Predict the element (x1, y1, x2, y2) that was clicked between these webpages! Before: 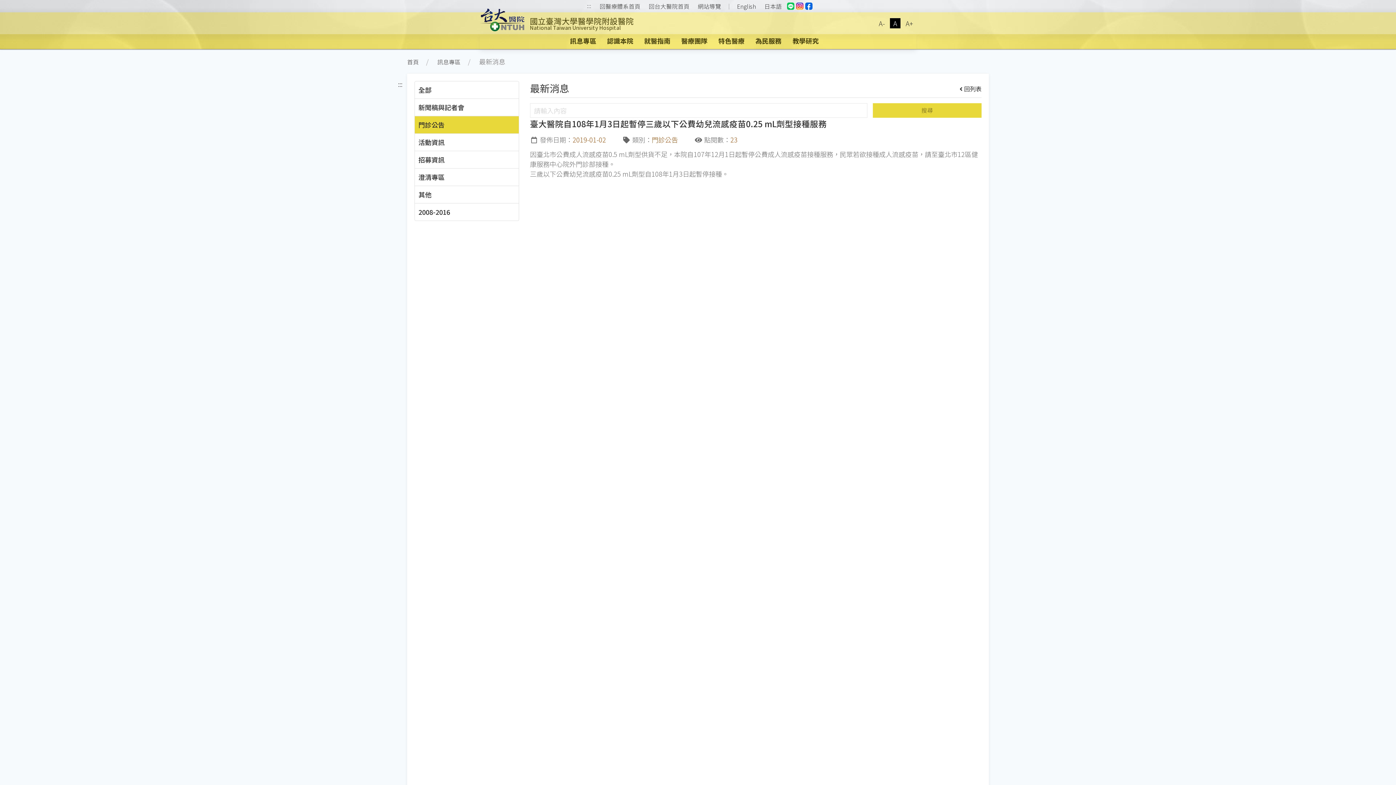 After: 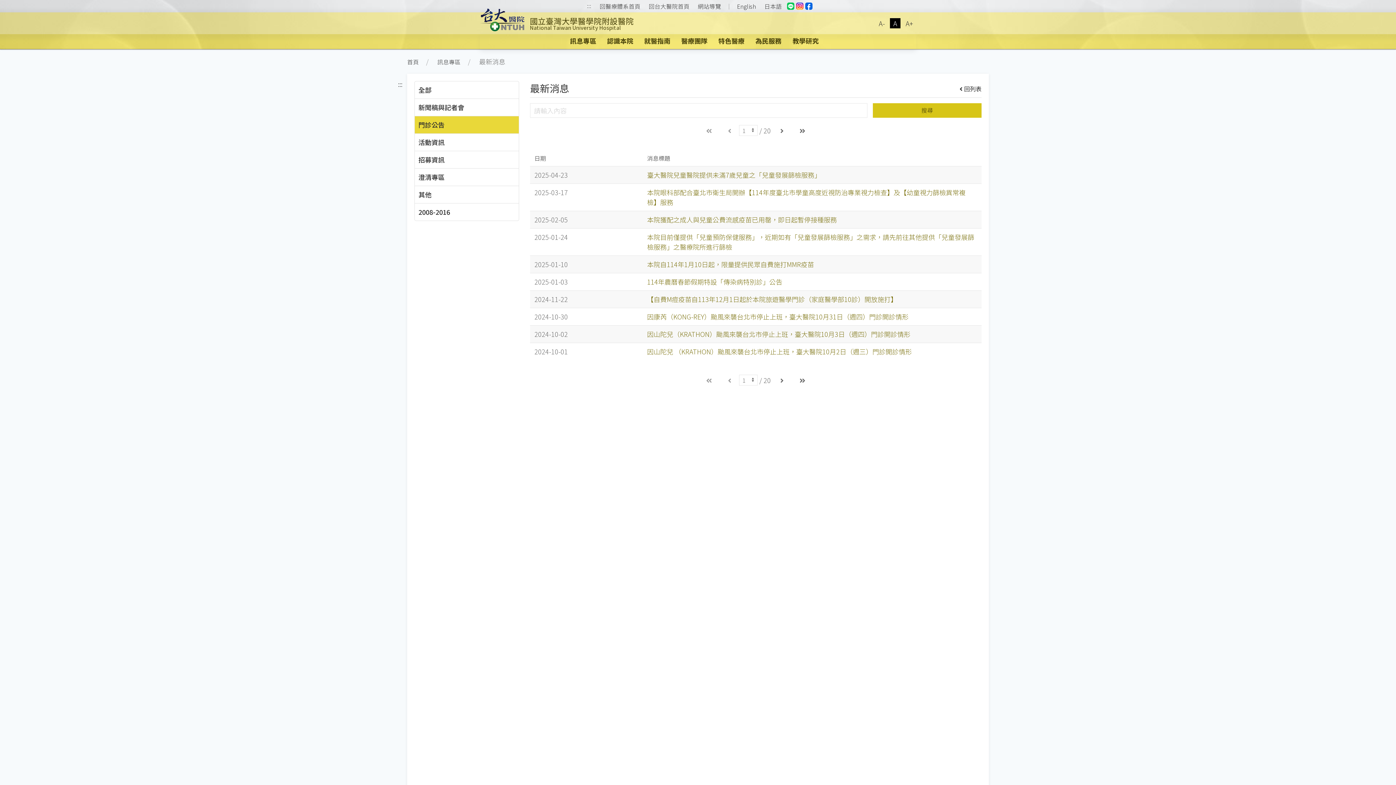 Action: label: 搜尋 bbox: (873, 103, 981, 117)